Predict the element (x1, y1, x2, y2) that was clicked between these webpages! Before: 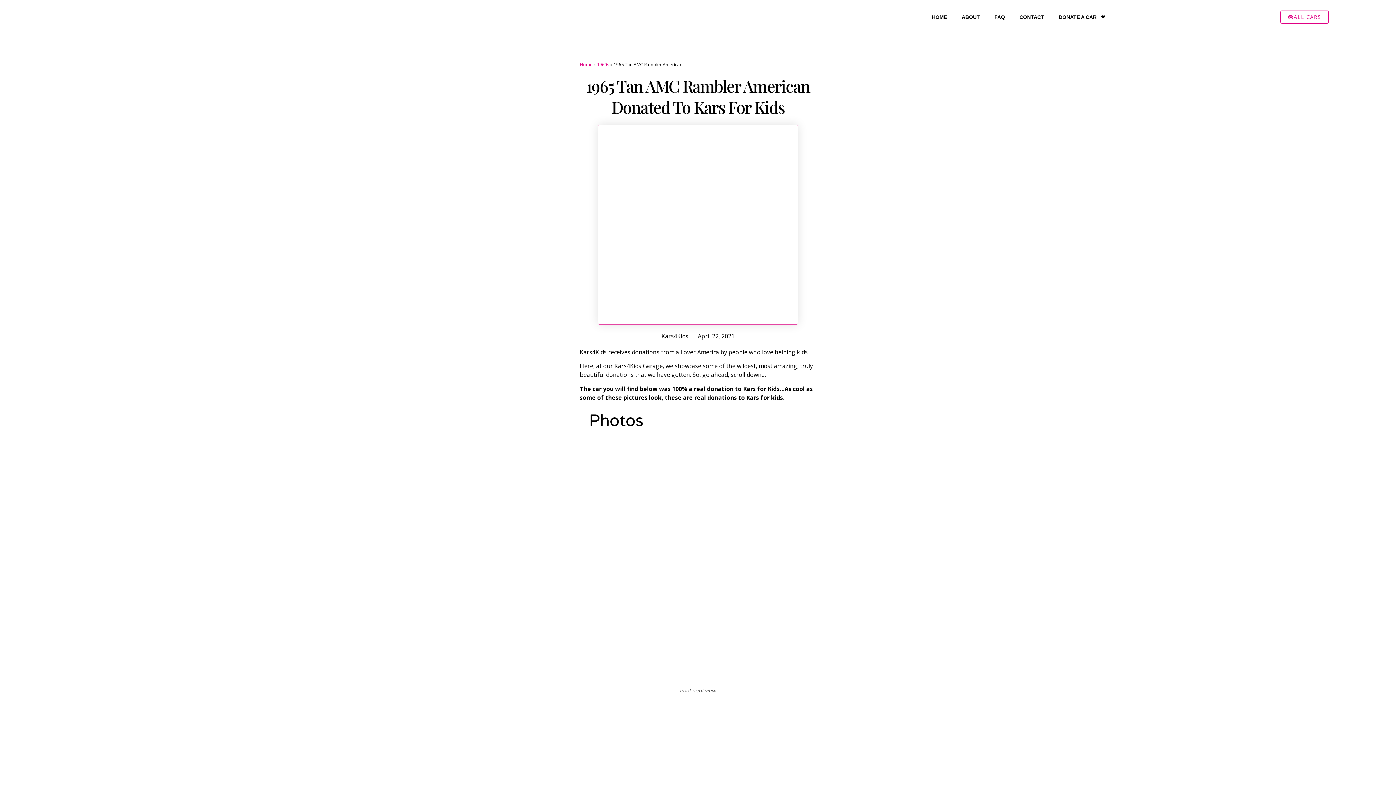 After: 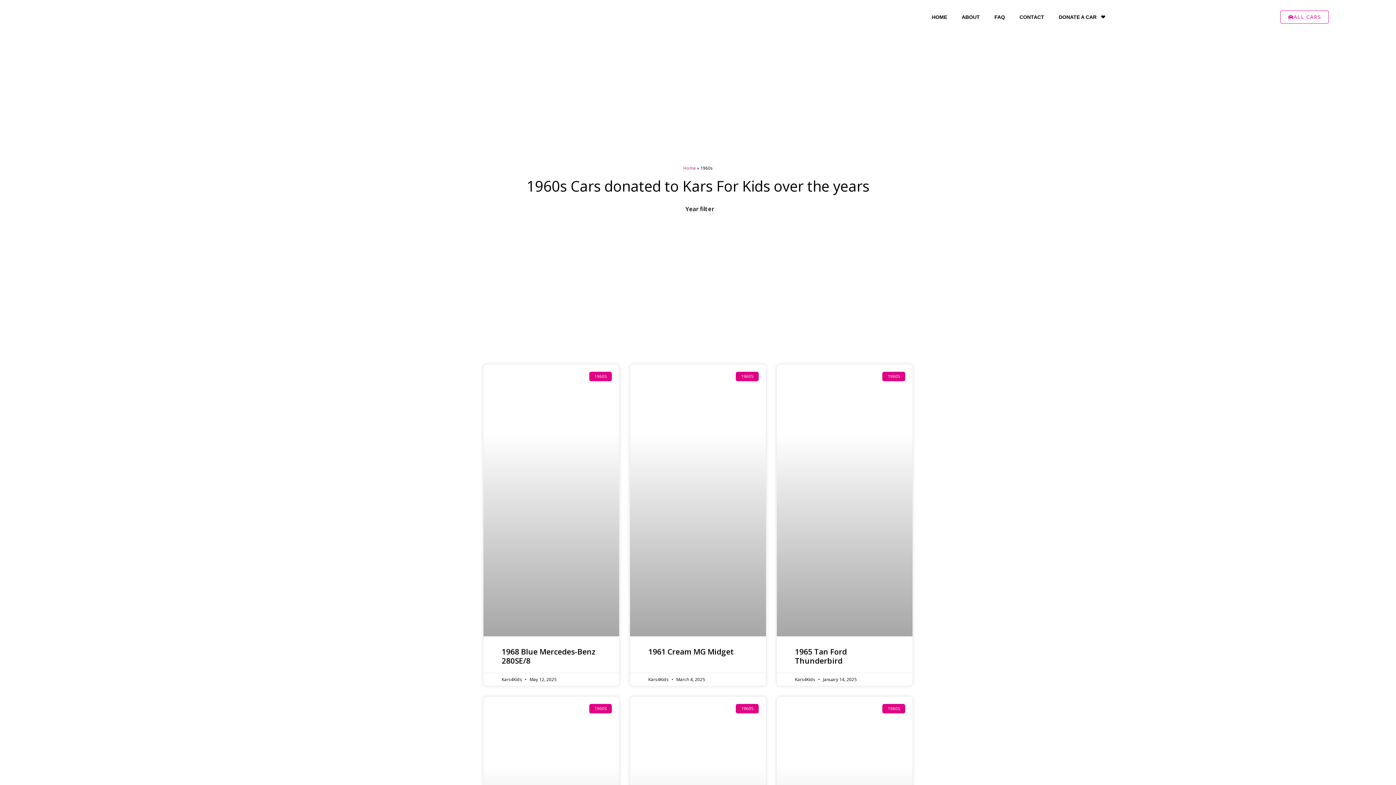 Action: bbox: (597, 61, 609, 67) label: 1960s